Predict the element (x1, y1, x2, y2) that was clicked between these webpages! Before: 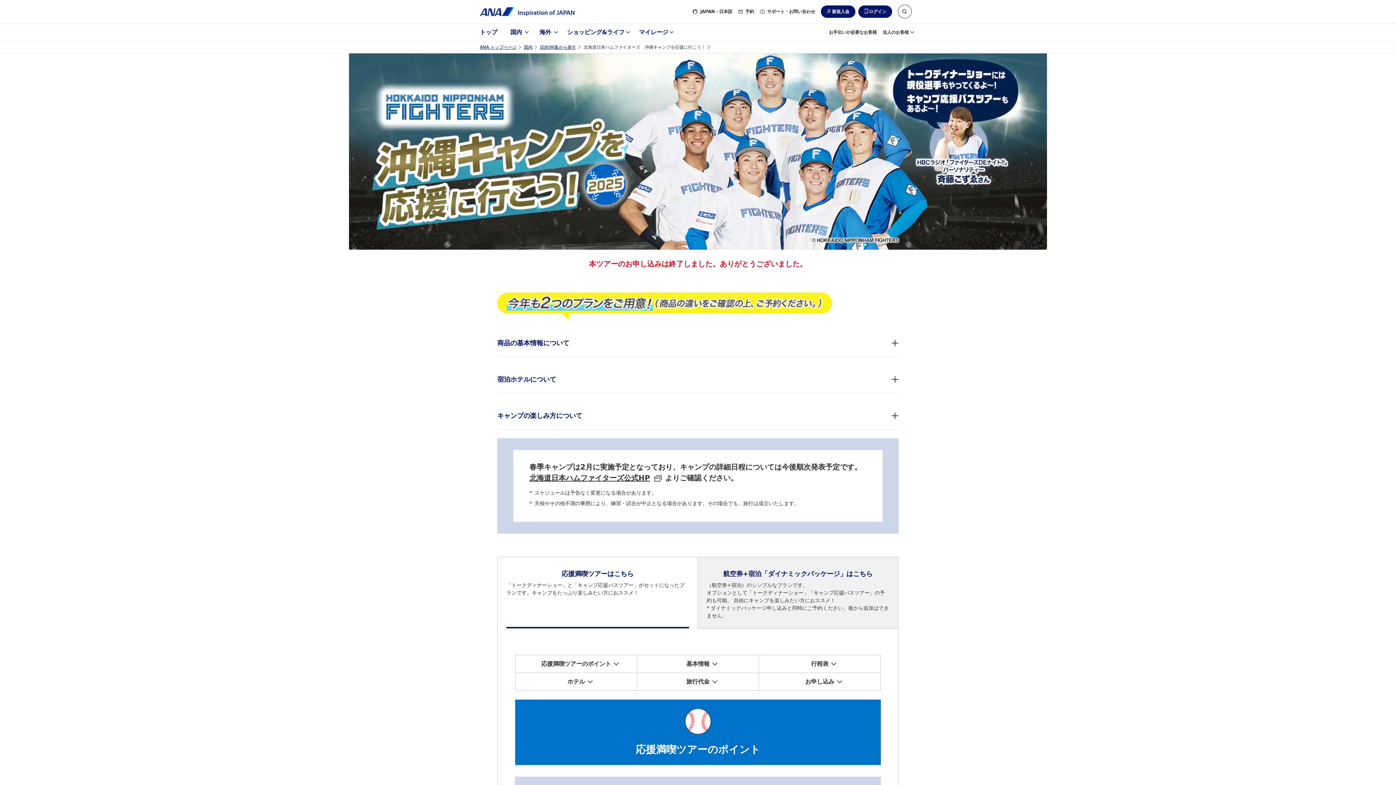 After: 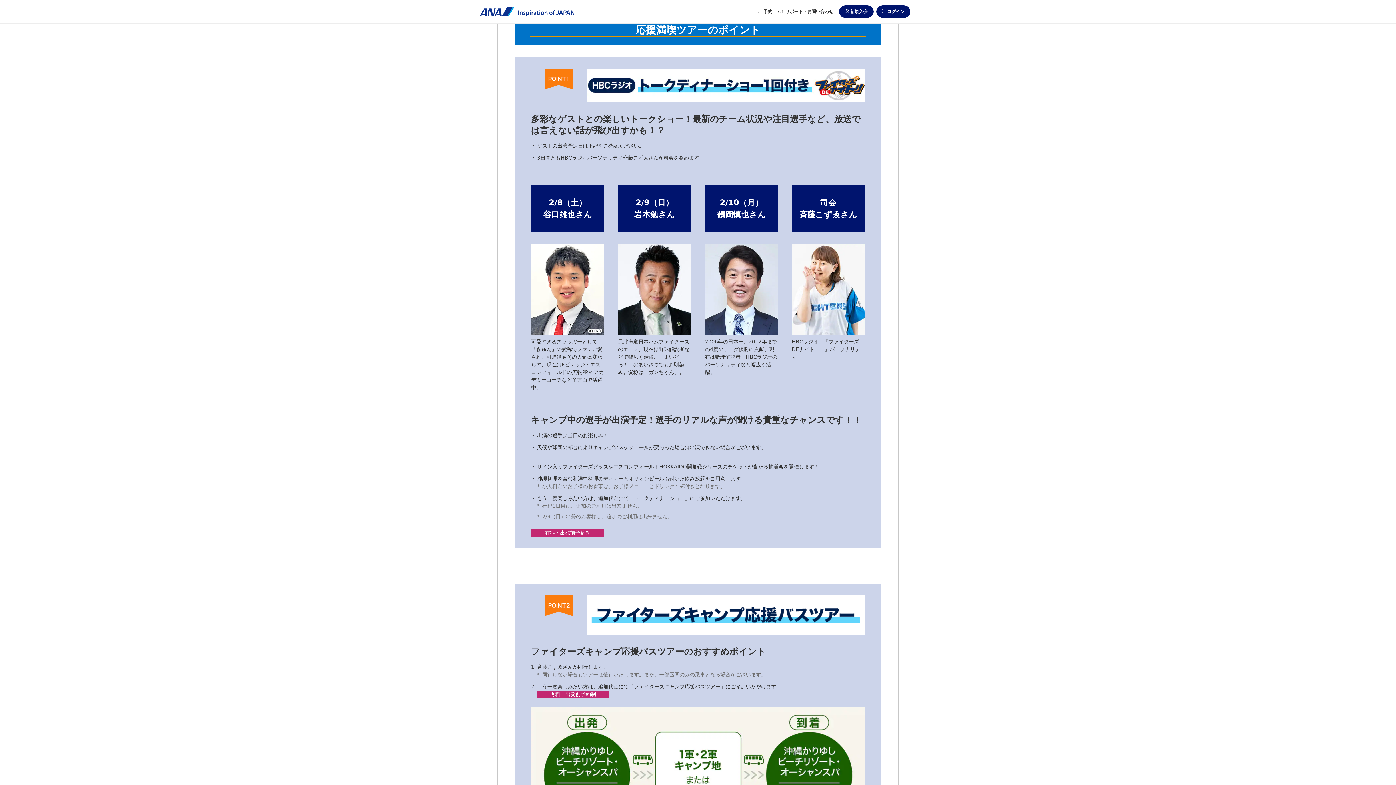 Action: bbox: (515, 655, 637, 673) label: 応援満喫ツアーのポイント